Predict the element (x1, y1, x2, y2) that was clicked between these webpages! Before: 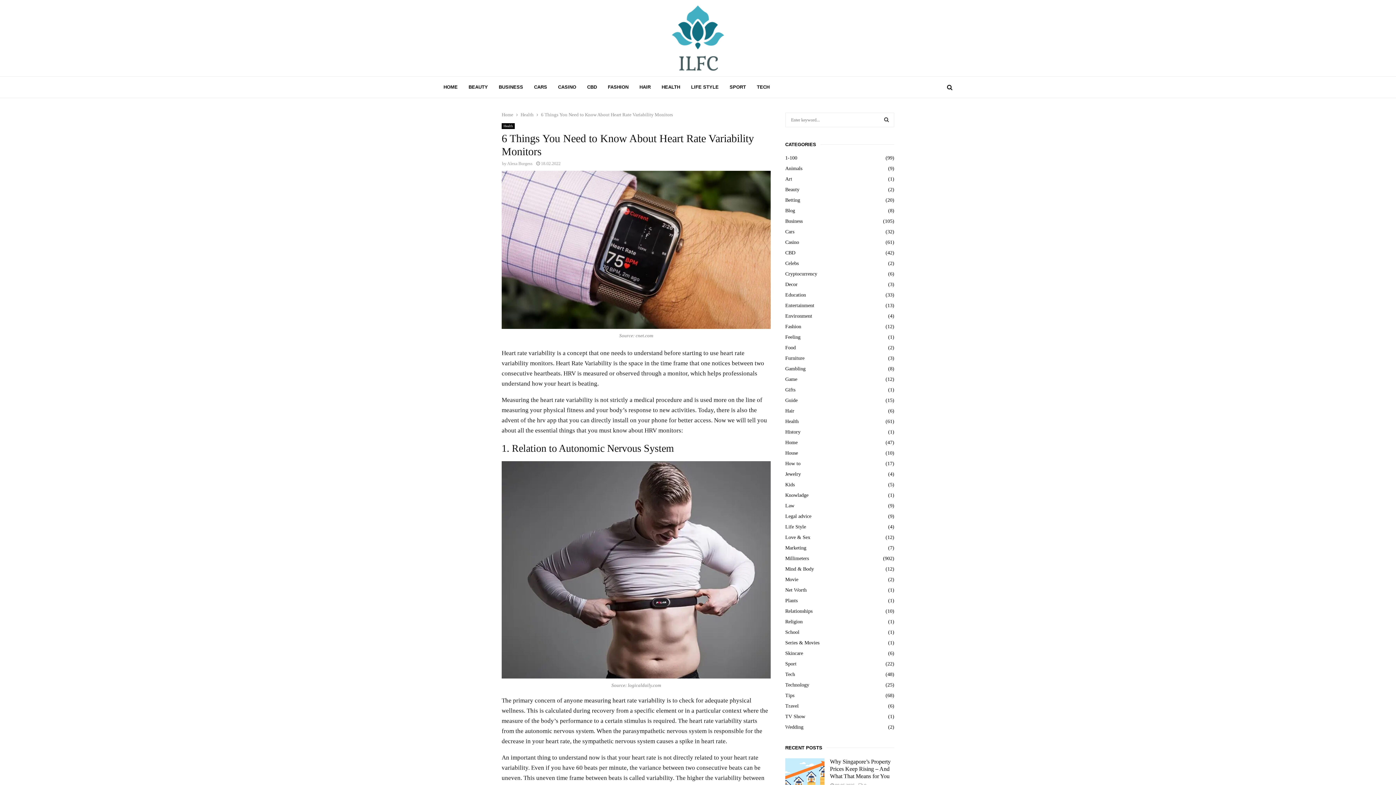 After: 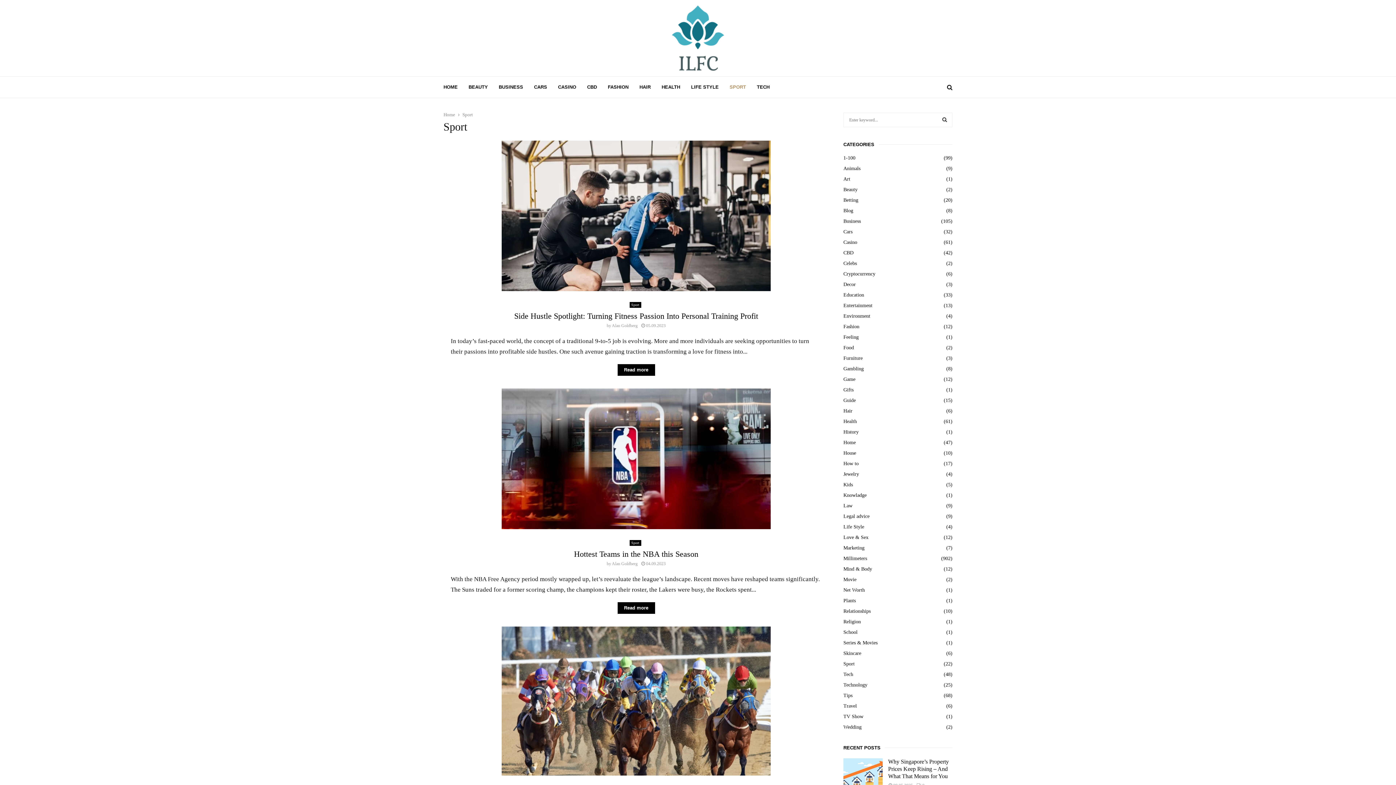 Action: label: SPORT bbox: (729, 76, 746, 98)